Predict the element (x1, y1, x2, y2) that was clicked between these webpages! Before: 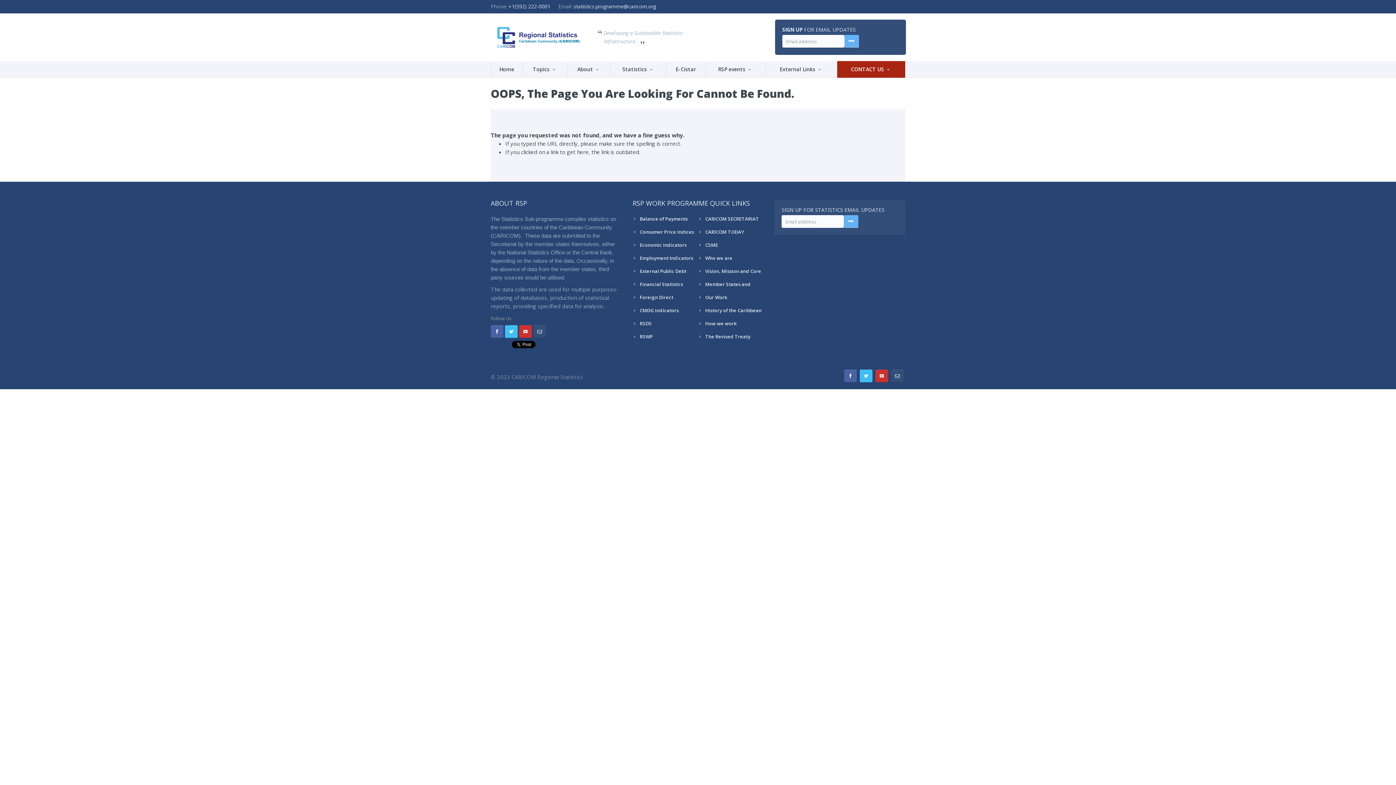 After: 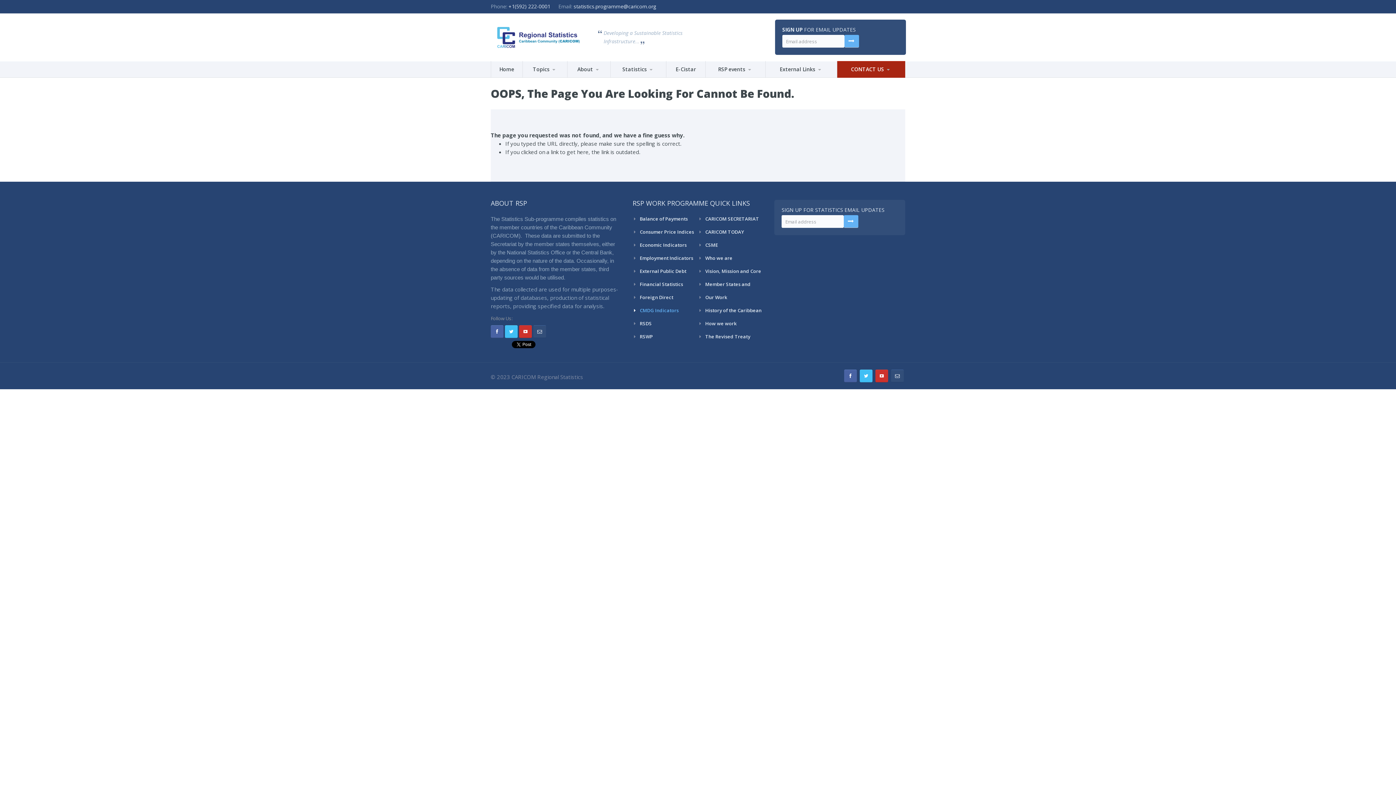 Action: bbox: (632, 306, 698, 314) label: CMDG Indicators